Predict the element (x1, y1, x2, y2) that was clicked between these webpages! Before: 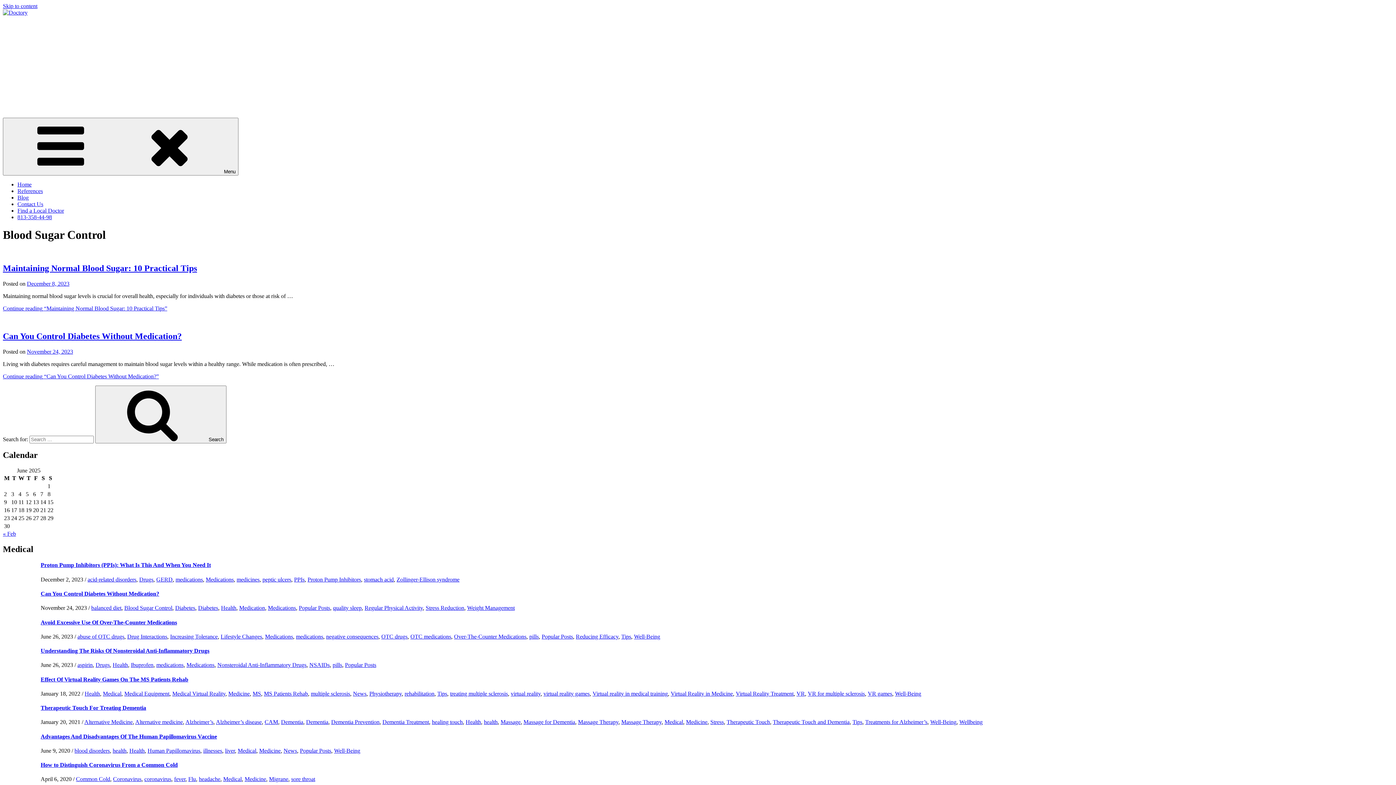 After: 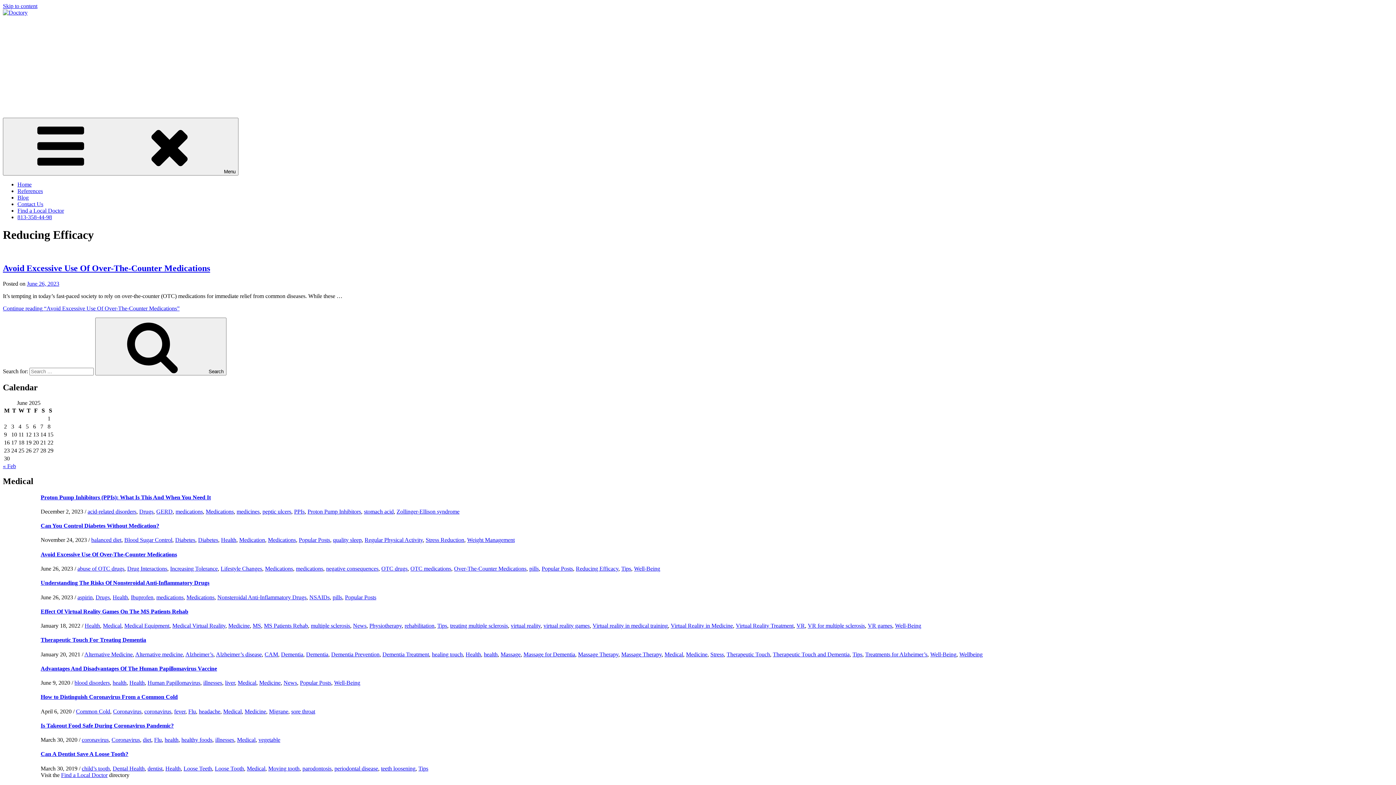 Action: label: Reducing Efficacy bbox: (576, 633, 618, 639)